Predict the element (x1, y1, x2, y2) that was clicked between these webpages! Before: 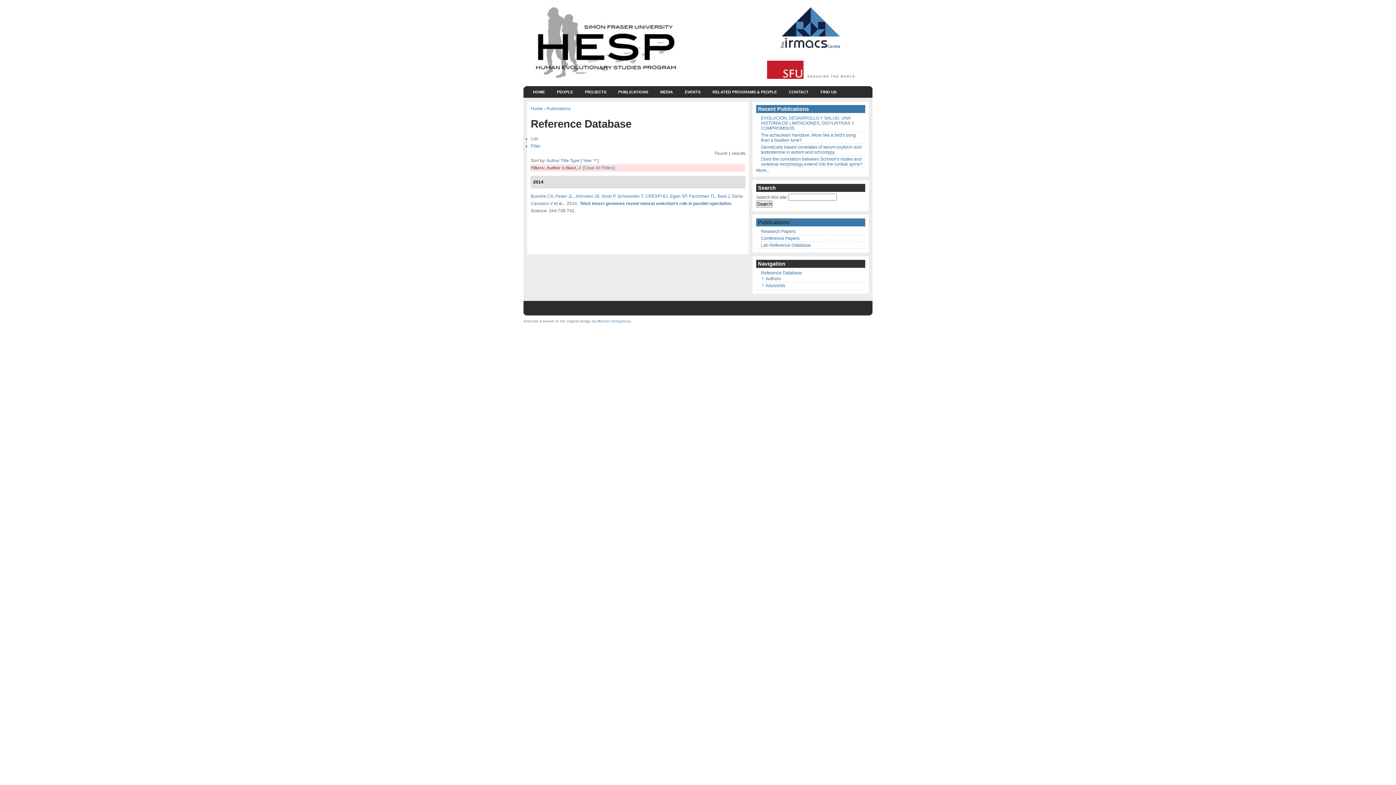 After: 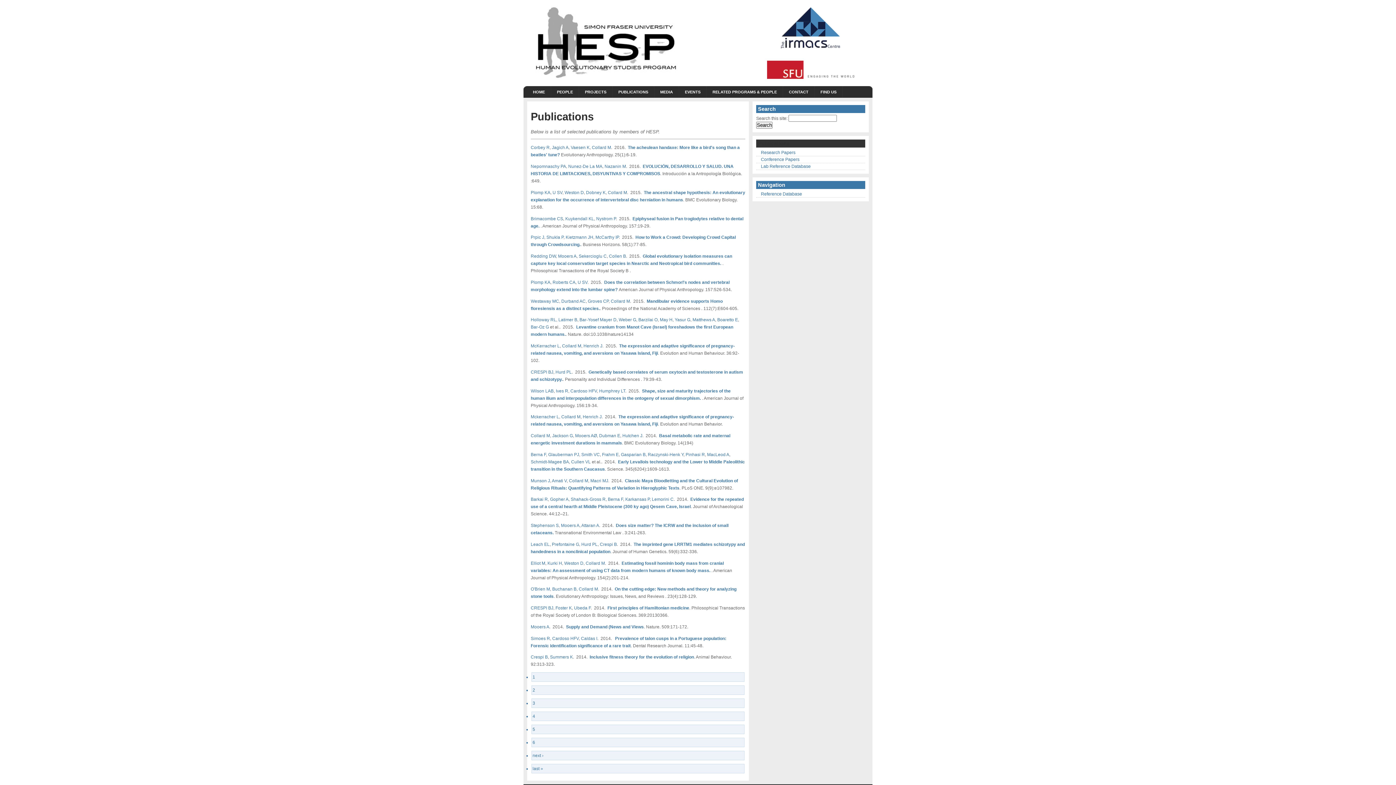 Action: label: Publications bbox: (758, 219, 789, 225)